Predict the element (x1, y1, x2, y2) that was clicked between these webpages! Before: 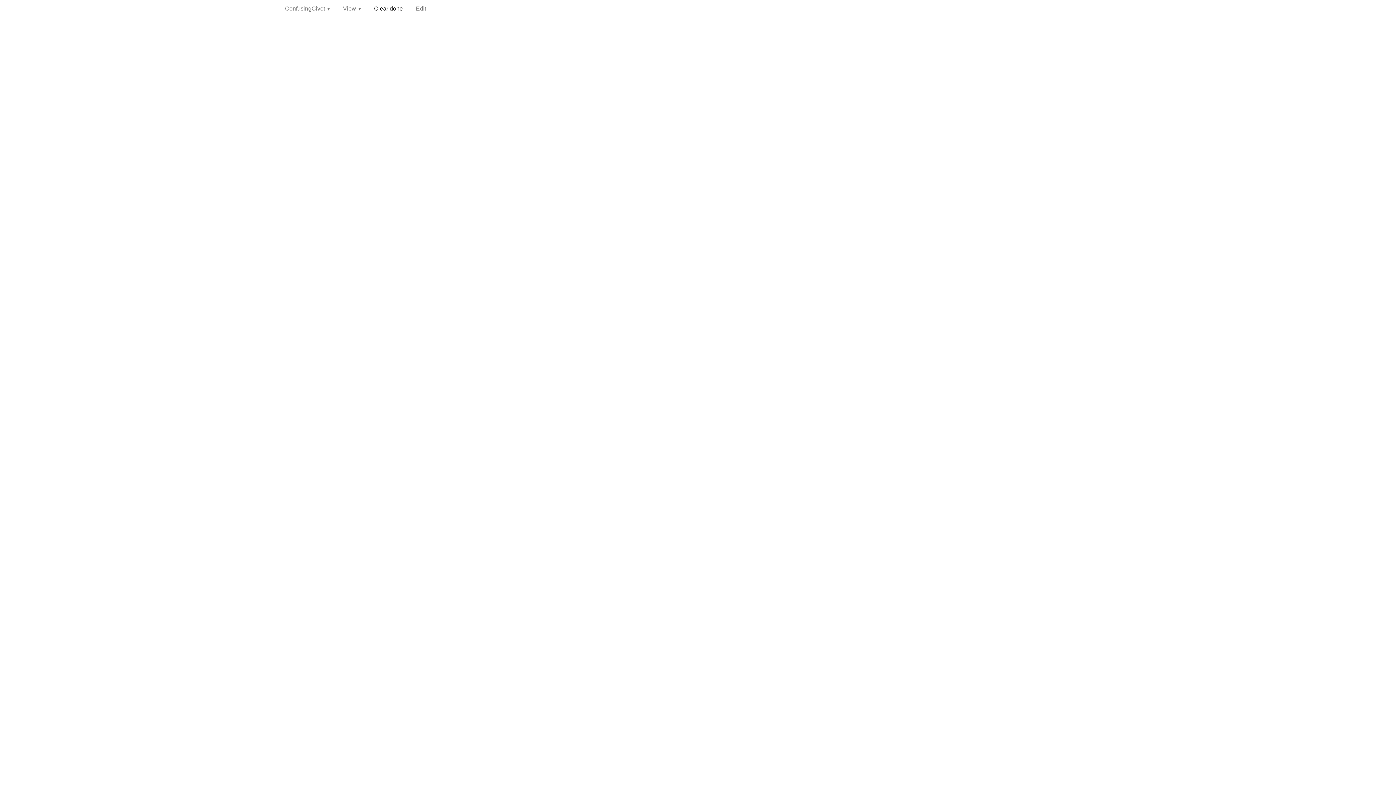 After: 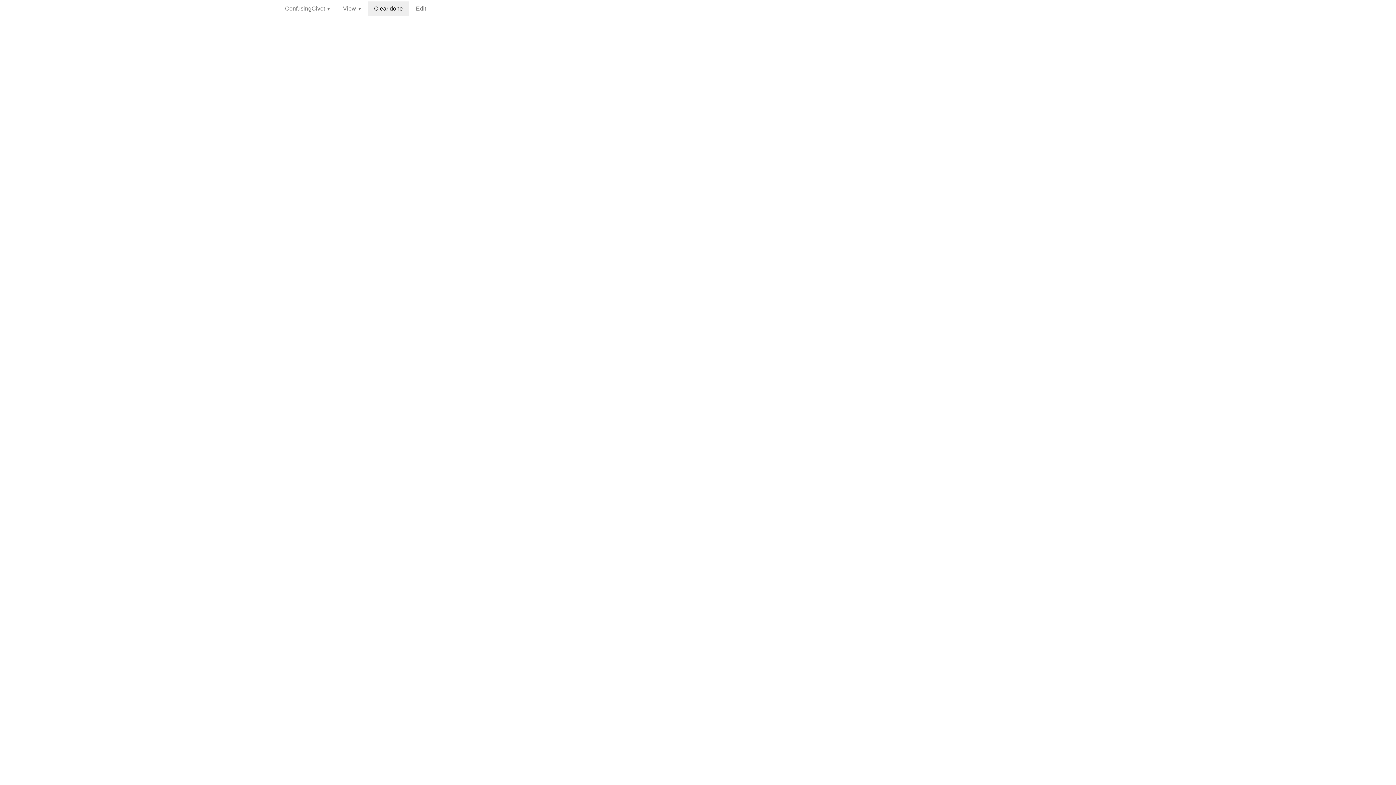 Action: label: Clear done bbox: (368, 1, 408, 16)